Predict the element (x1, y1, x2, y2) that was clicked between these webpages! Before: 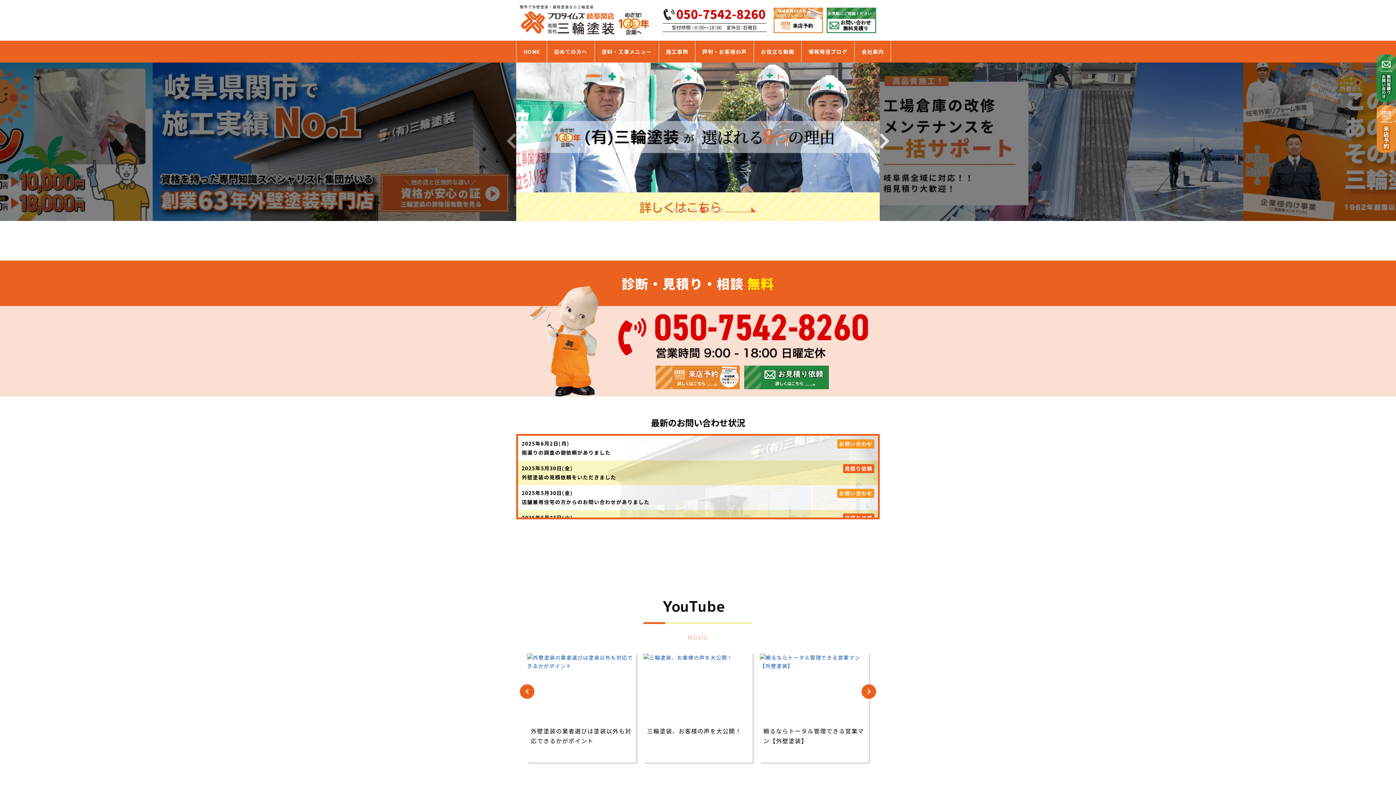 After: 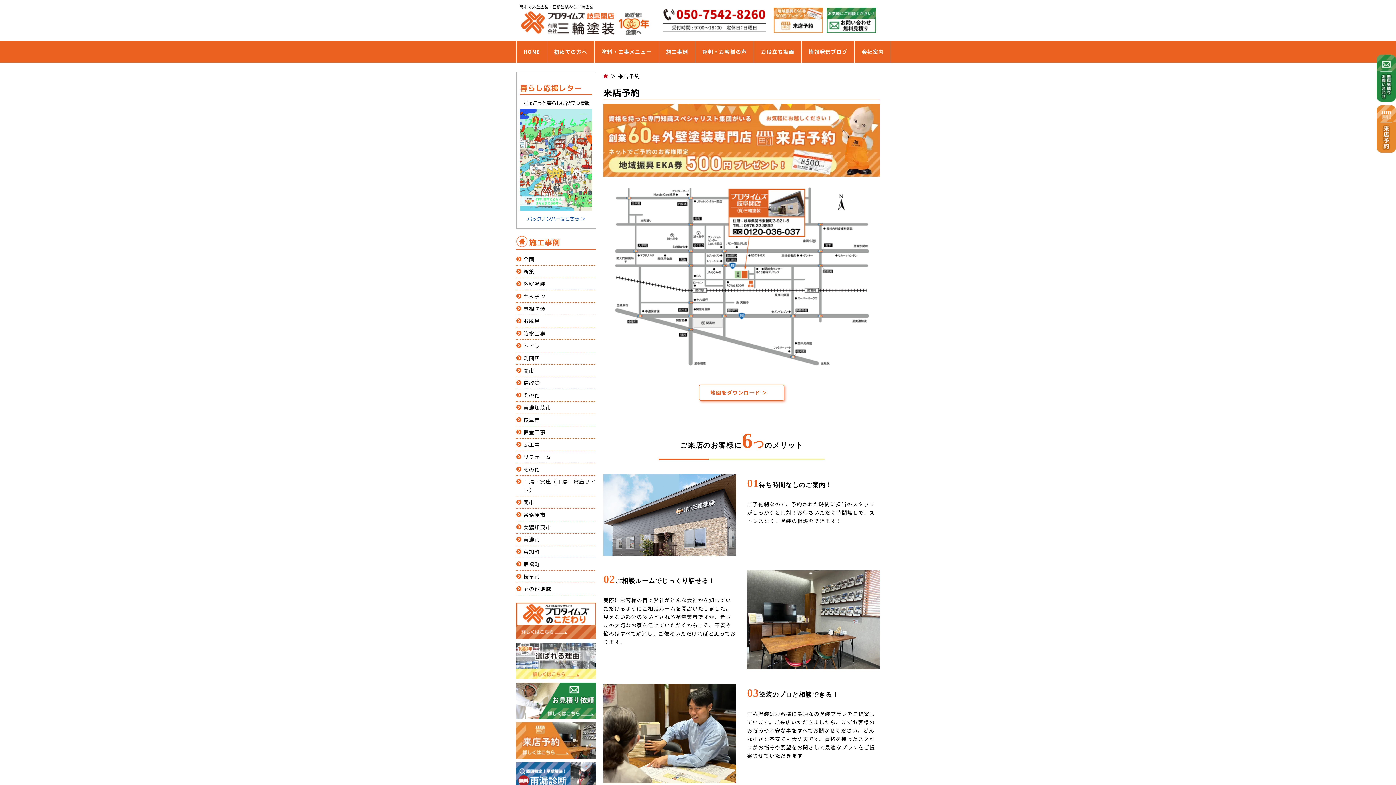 Action: bbox: (1377, 105, 1396, 152)